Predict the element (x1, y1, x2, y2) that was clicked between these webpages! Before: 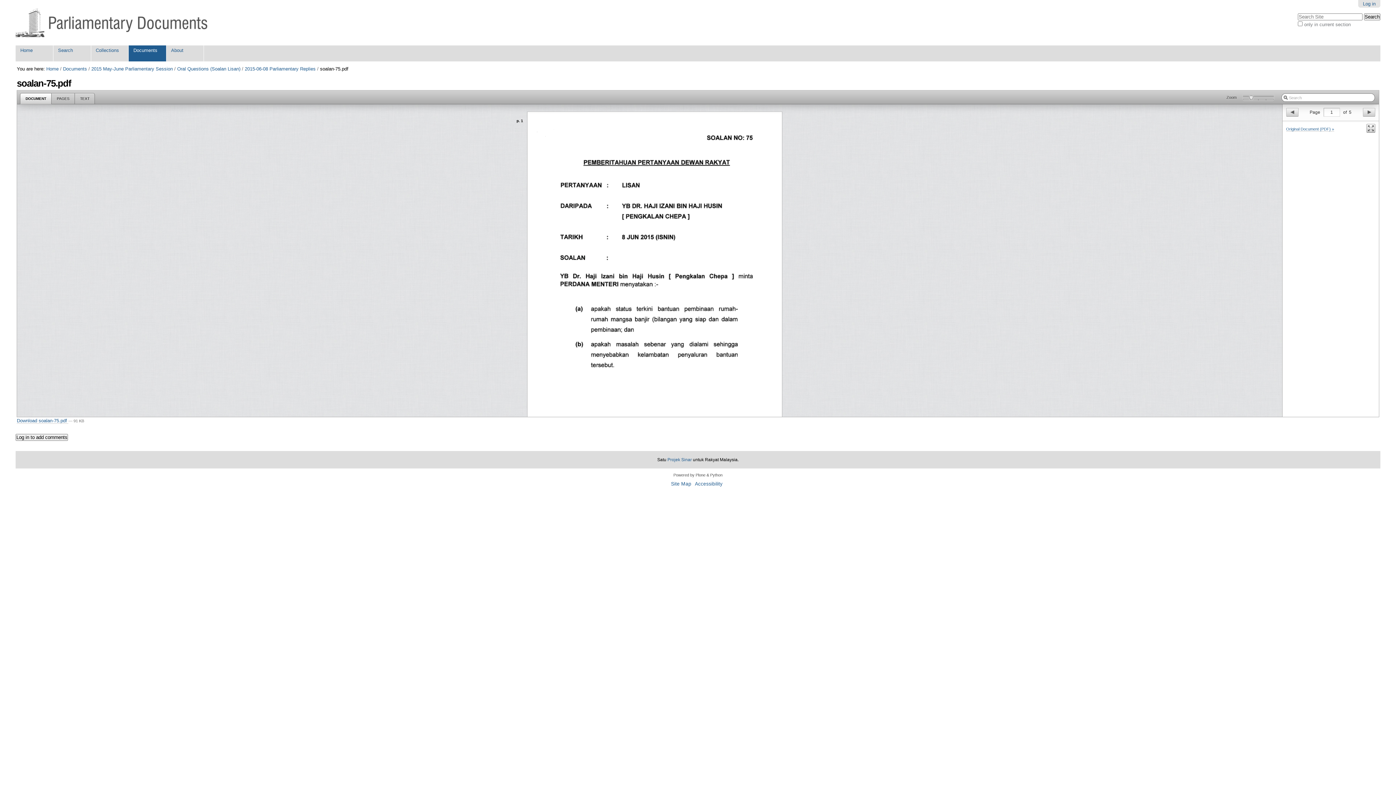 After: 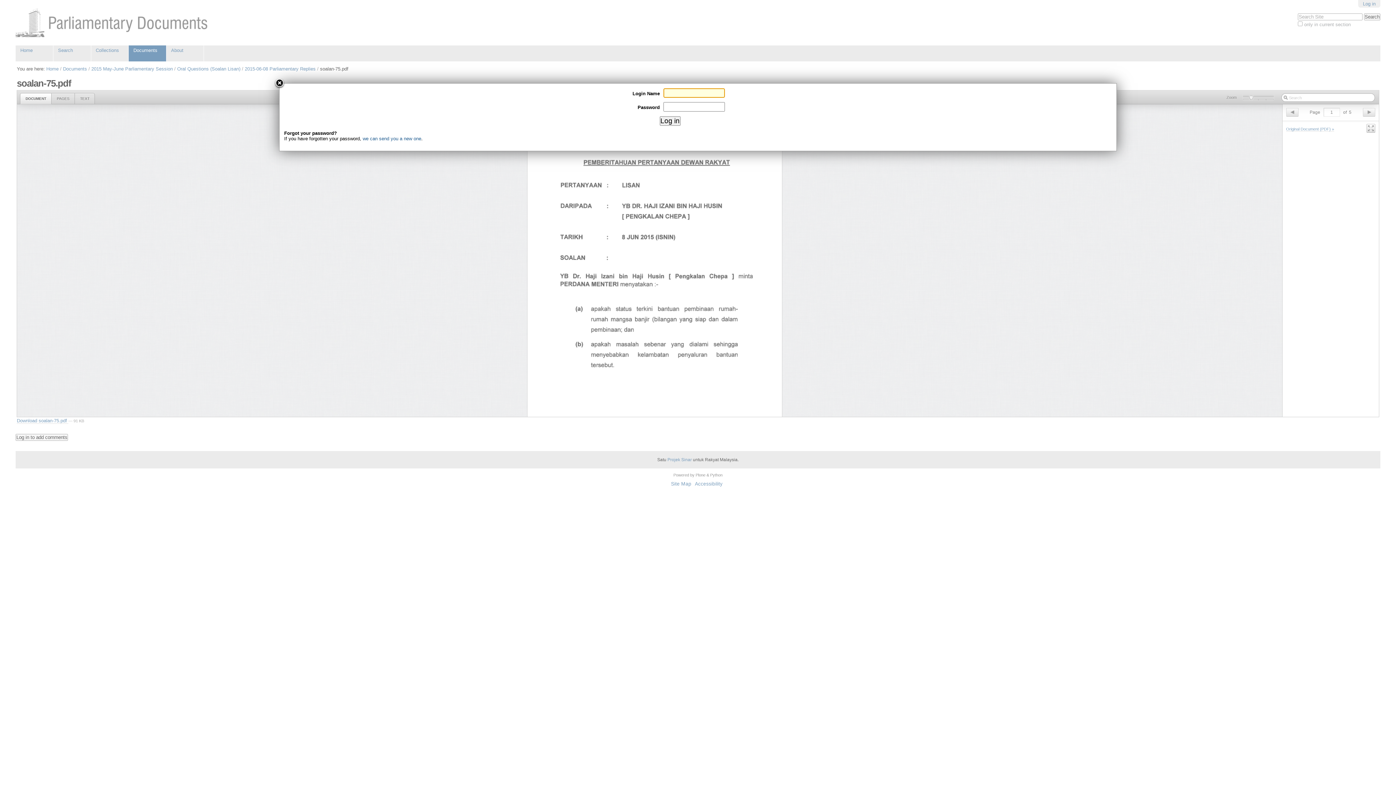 Action: bbox: (1363, 1, 1376, 6) label: Log in